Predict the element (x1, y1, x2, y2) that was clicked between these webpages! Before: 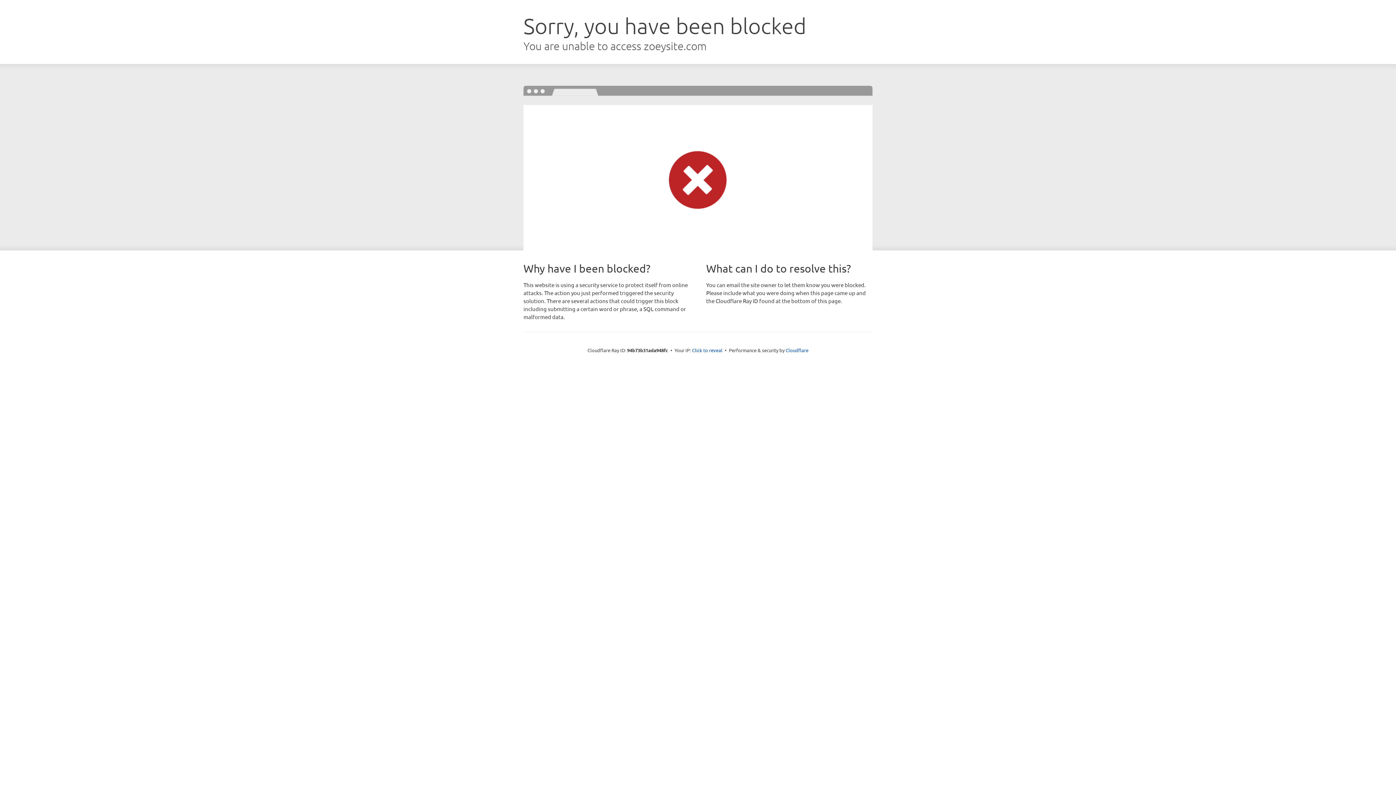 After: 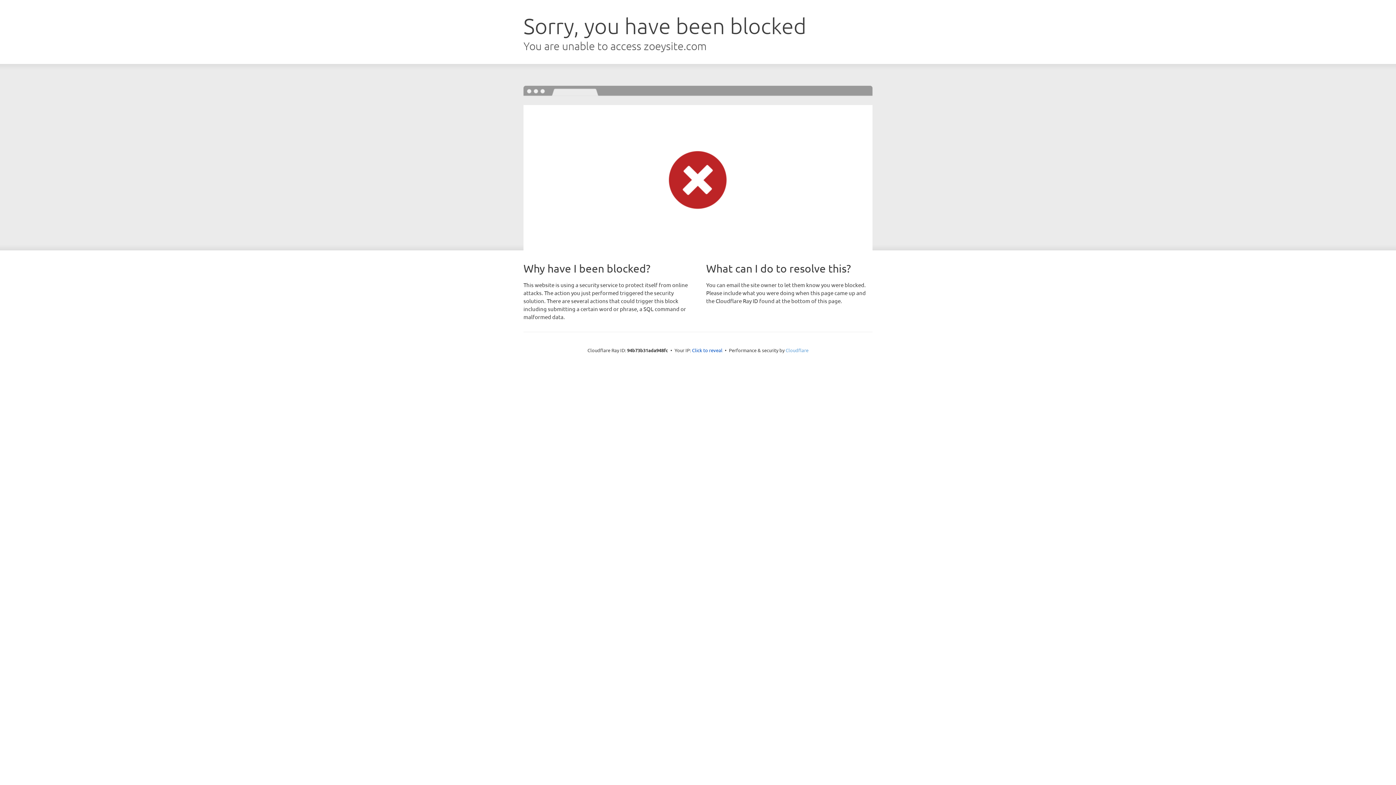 Action: label: Cloudflare bbox: (785, 347, 808, 353)